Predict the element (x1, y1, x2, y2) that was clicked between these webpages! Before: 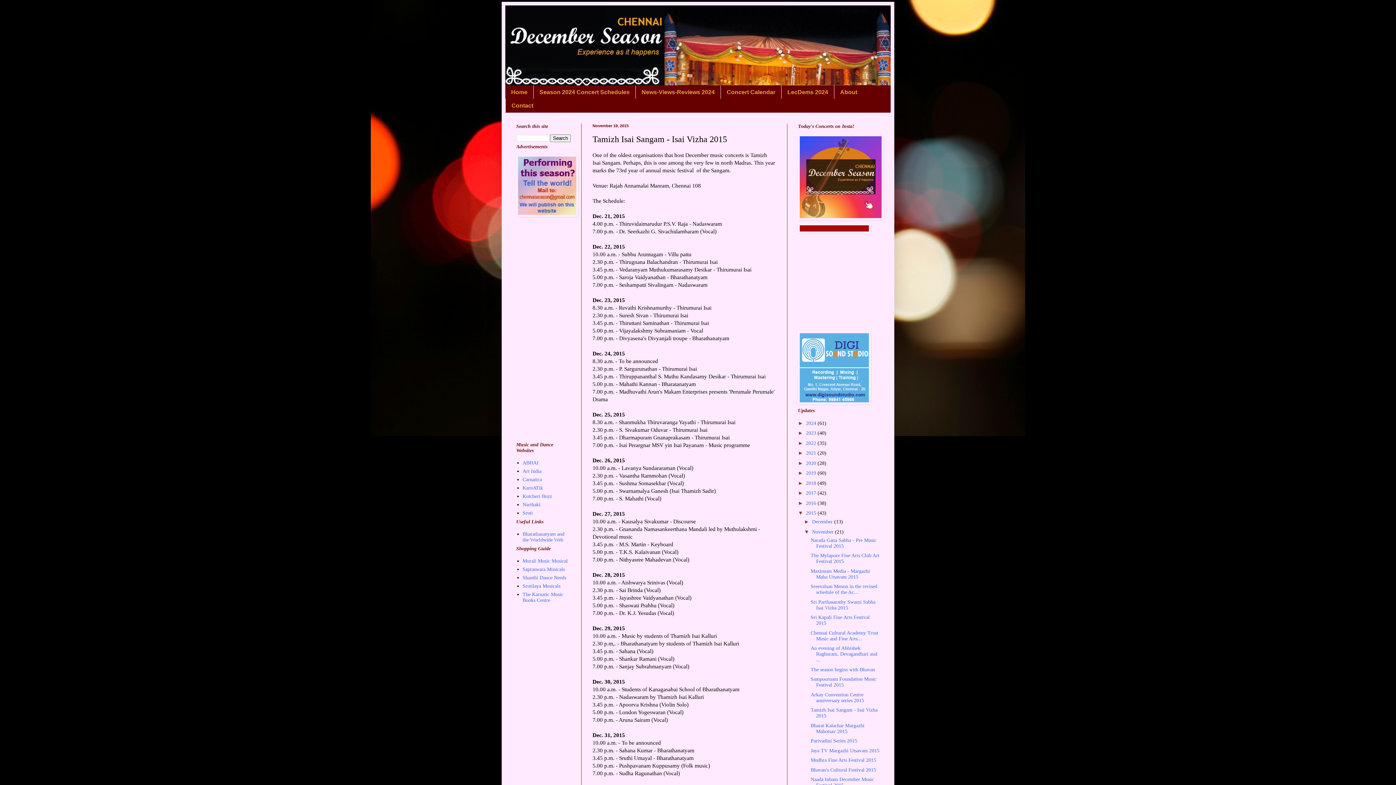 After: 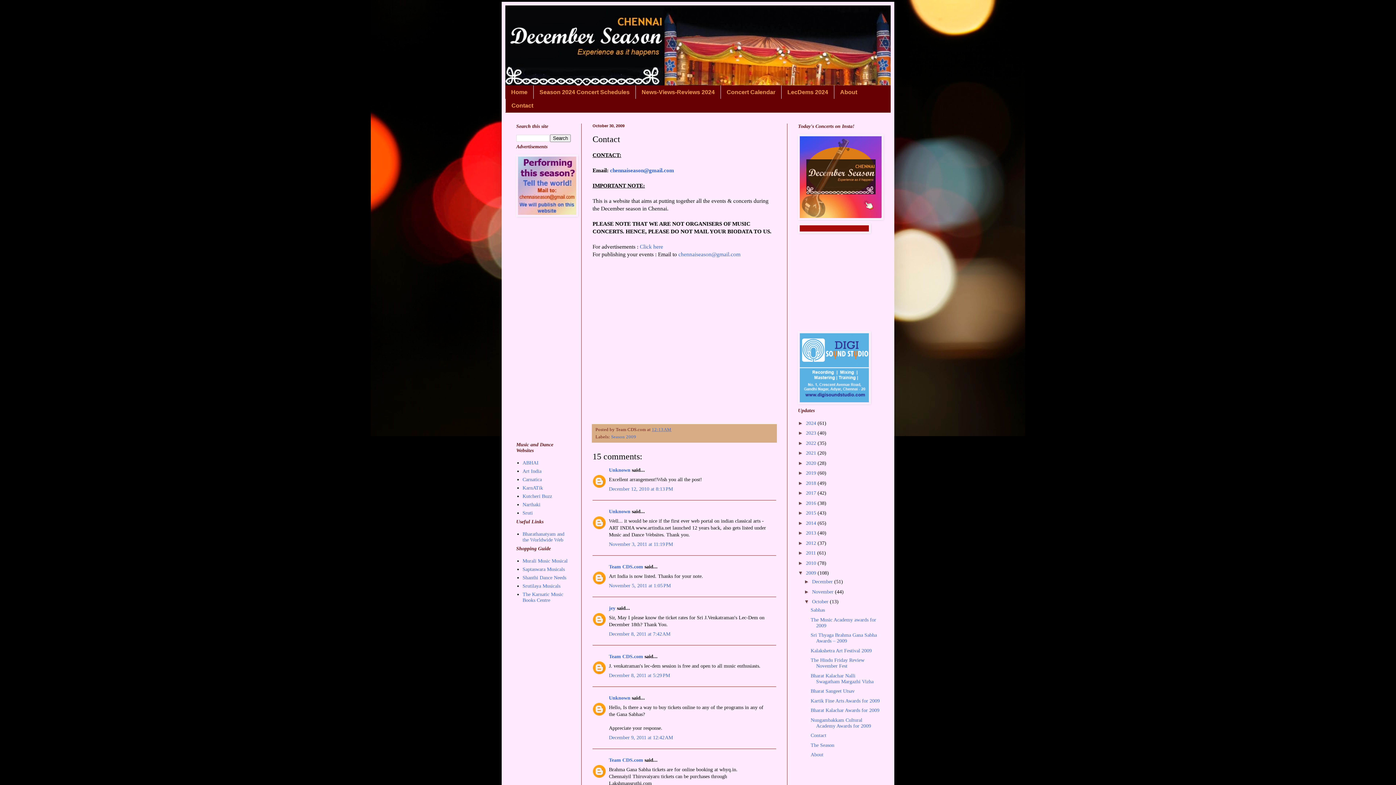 Action: bbox: (505, 98, 539, 112) label: Contact